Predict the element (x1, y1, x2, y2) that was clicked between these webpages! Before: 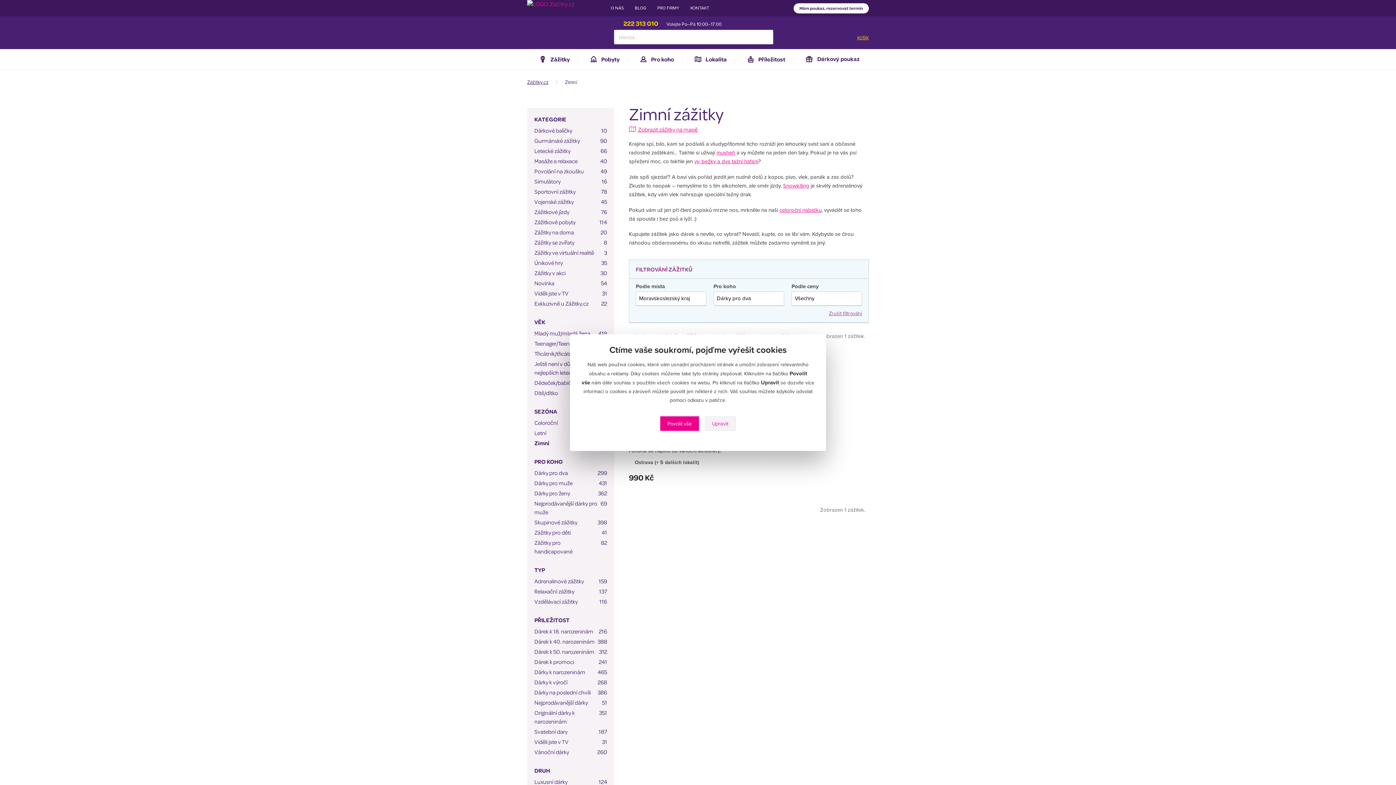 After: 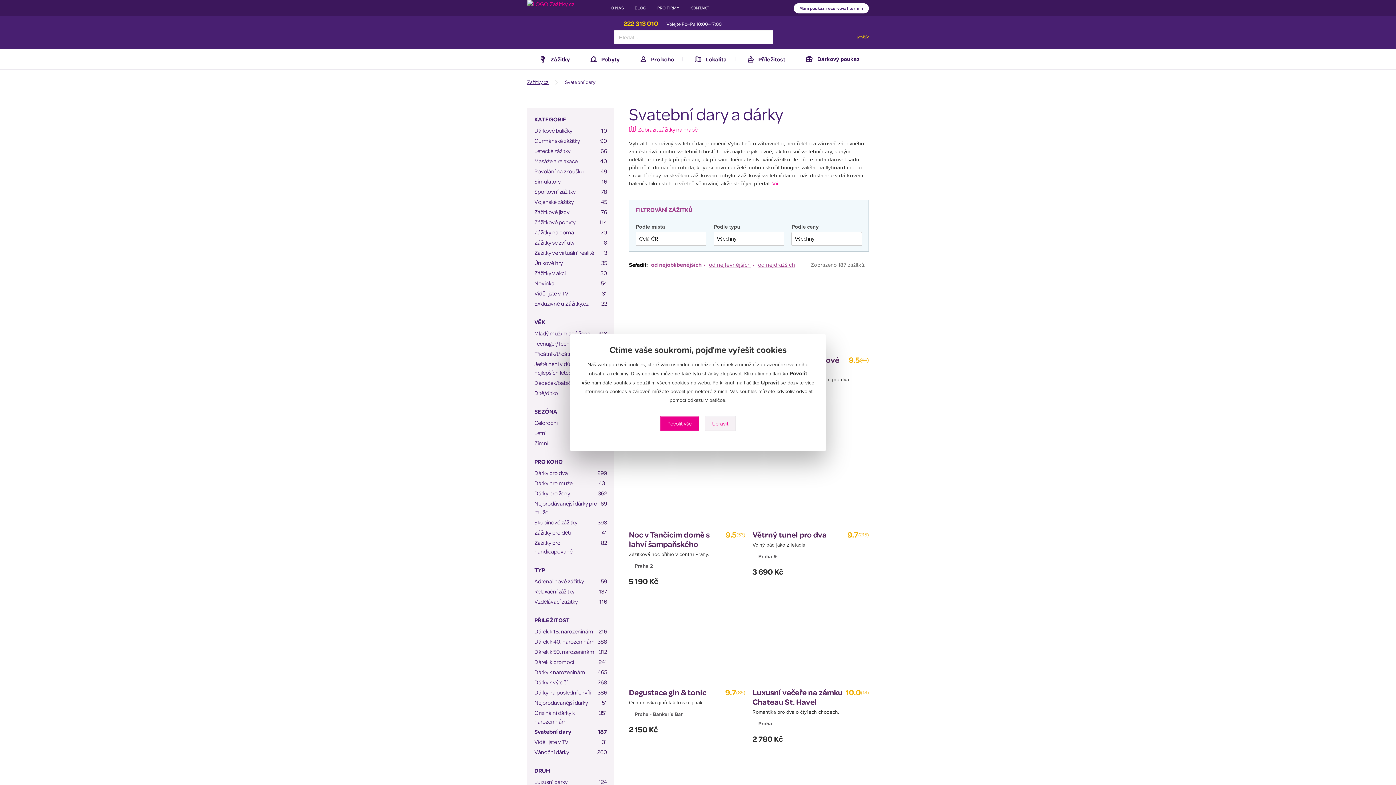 Action: label: Svatební dary
187 bbox: (534, 727, 607, 736)